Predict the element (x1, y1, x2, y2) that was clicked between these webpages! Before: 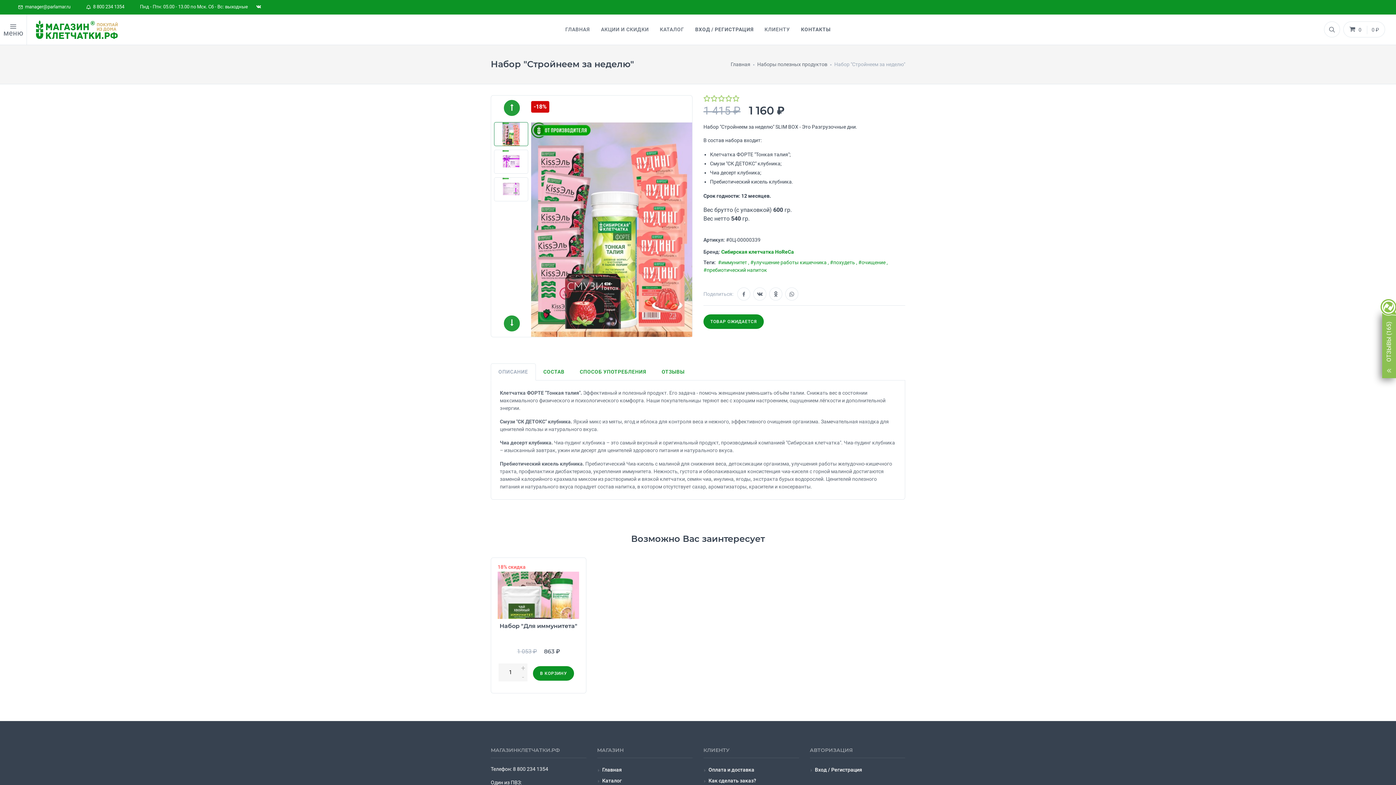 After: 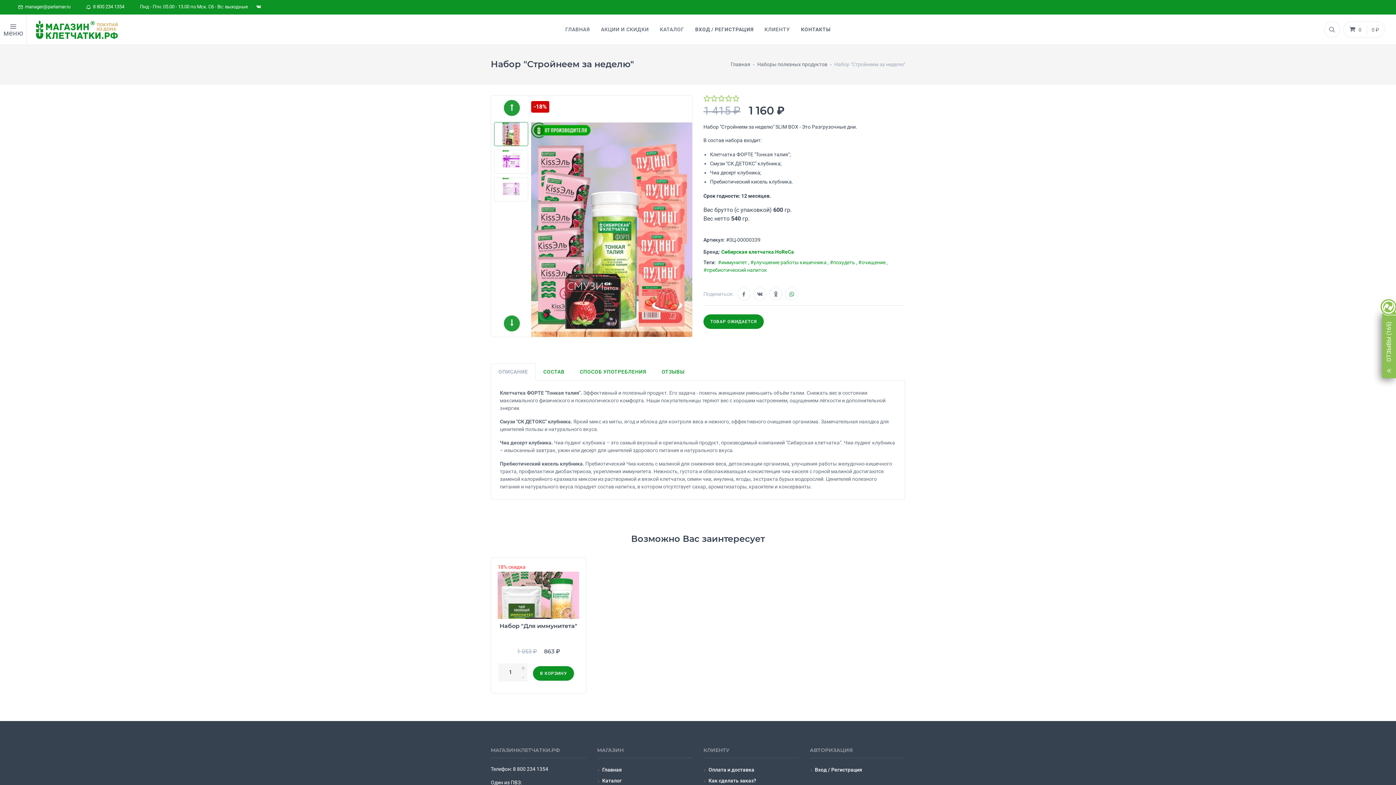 Action: bbox: (785, 287, 798, 300)